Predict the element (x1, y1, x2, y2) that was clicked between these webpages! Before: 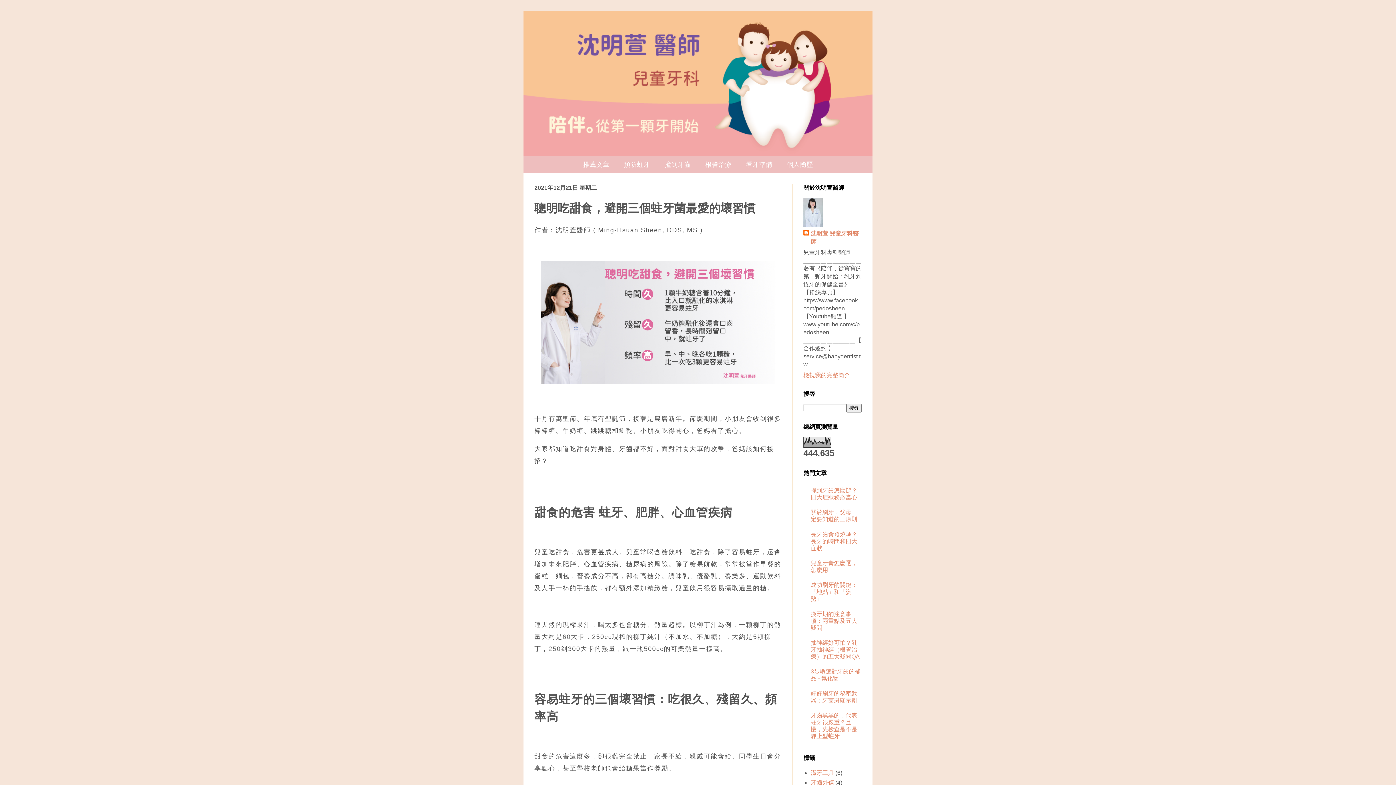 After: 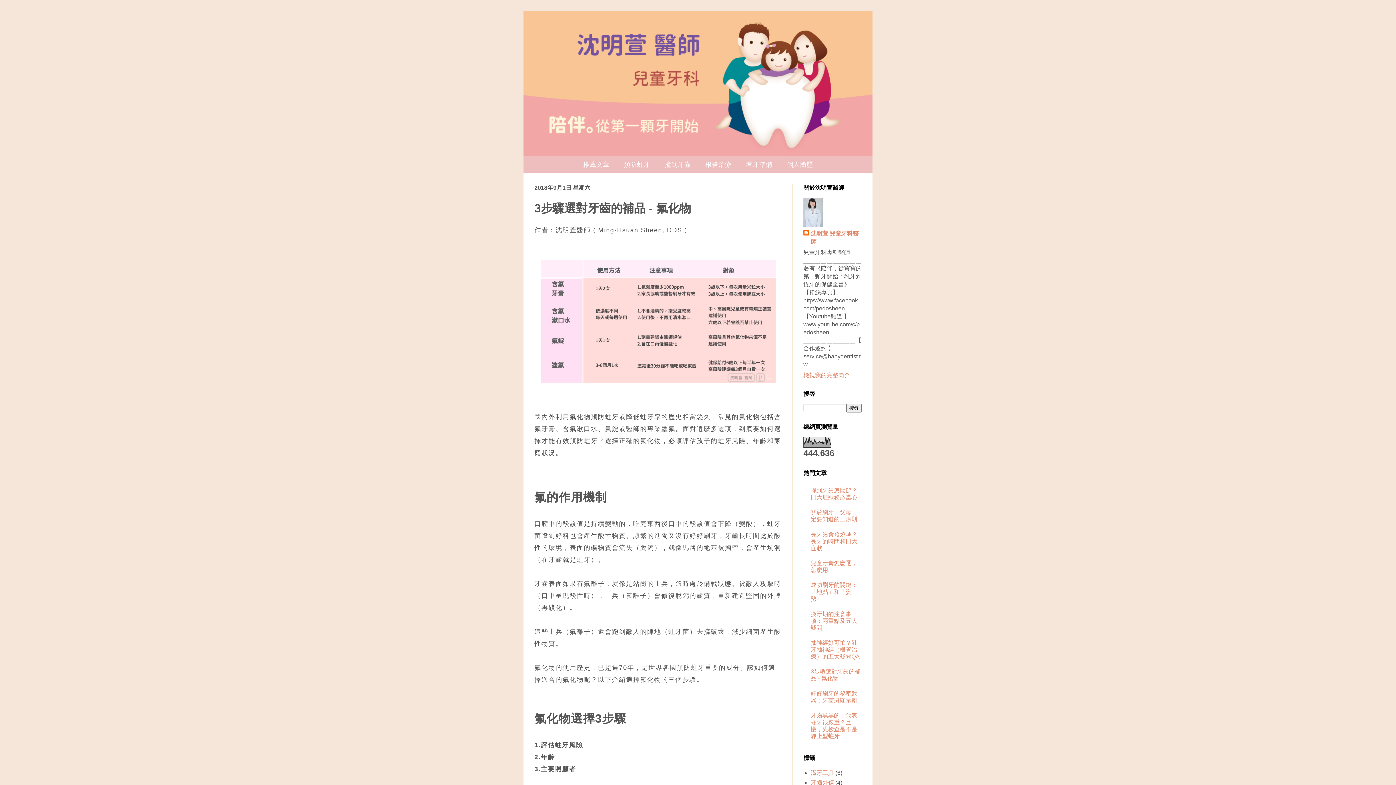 Action: bbox: (810, 668, 860, 681) label: 3步驟選對牙齒的補品 - 氟化物